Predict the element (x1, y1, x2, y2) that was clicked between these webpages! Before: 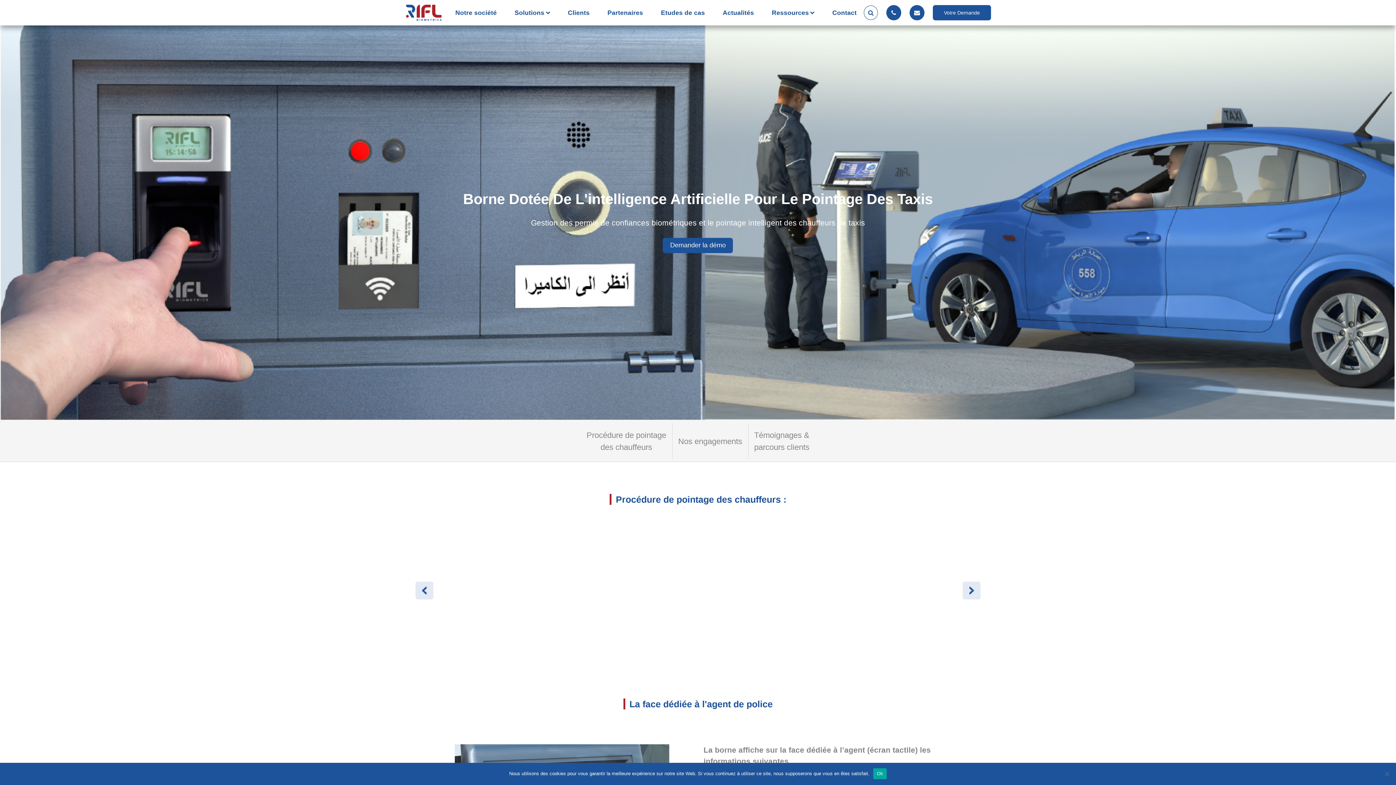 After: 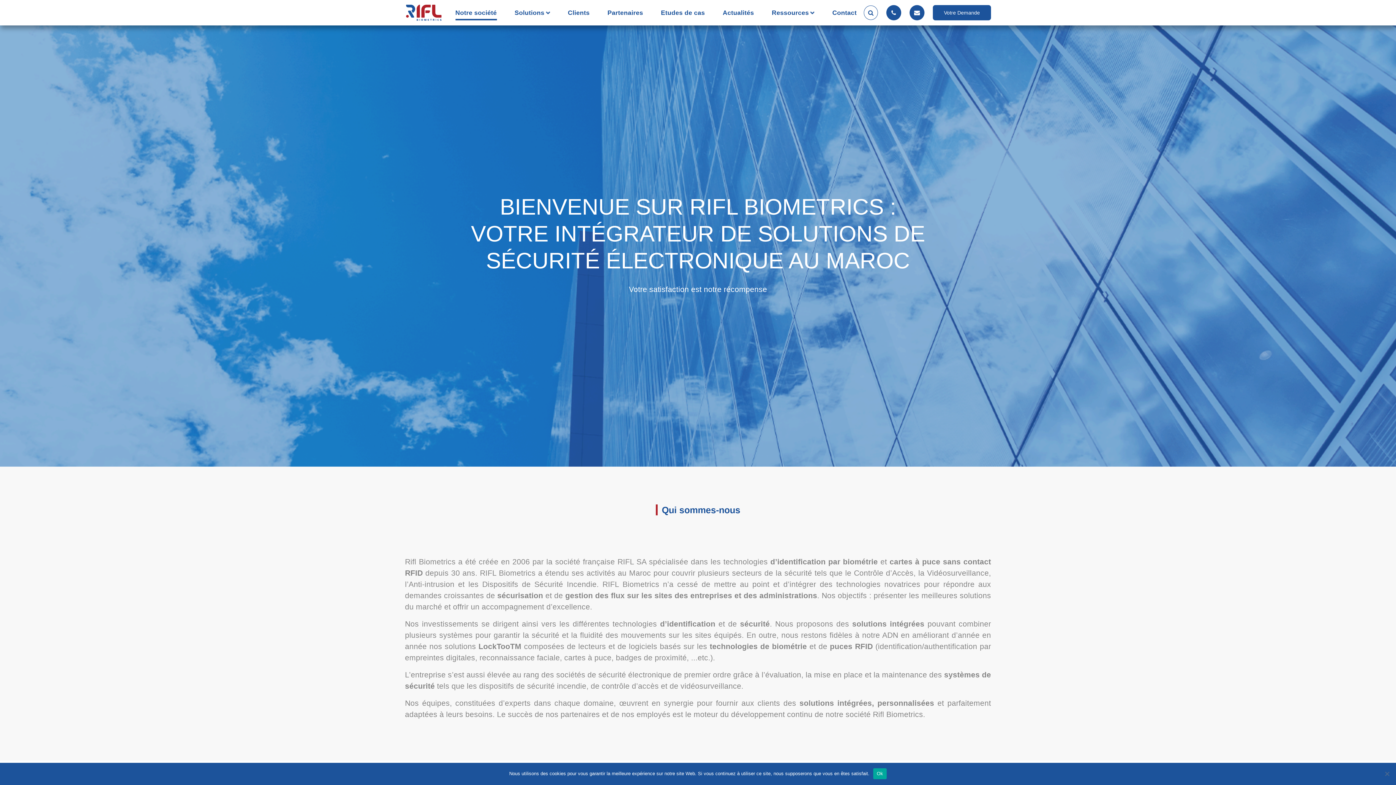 Action: bbox: (455, 5, 496, 20) label: Notre société